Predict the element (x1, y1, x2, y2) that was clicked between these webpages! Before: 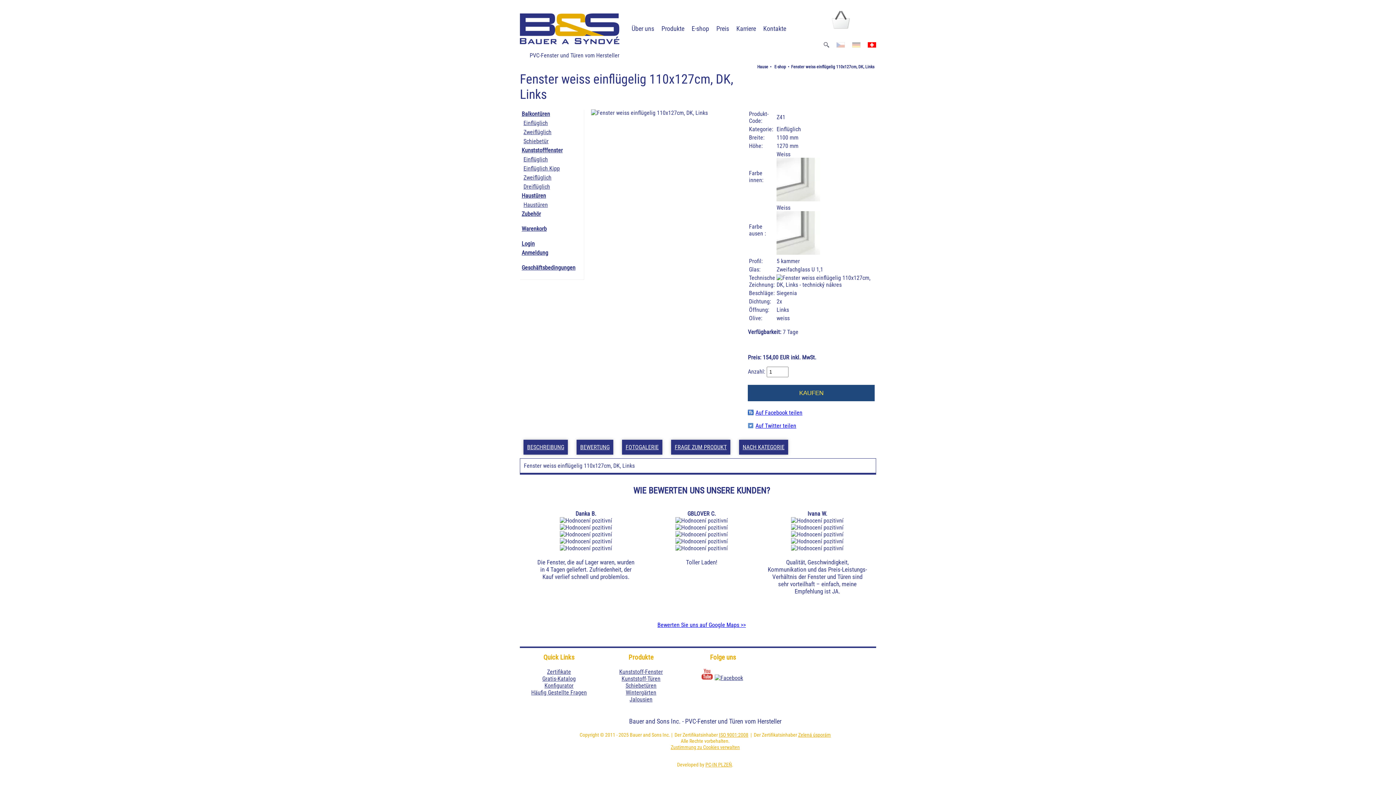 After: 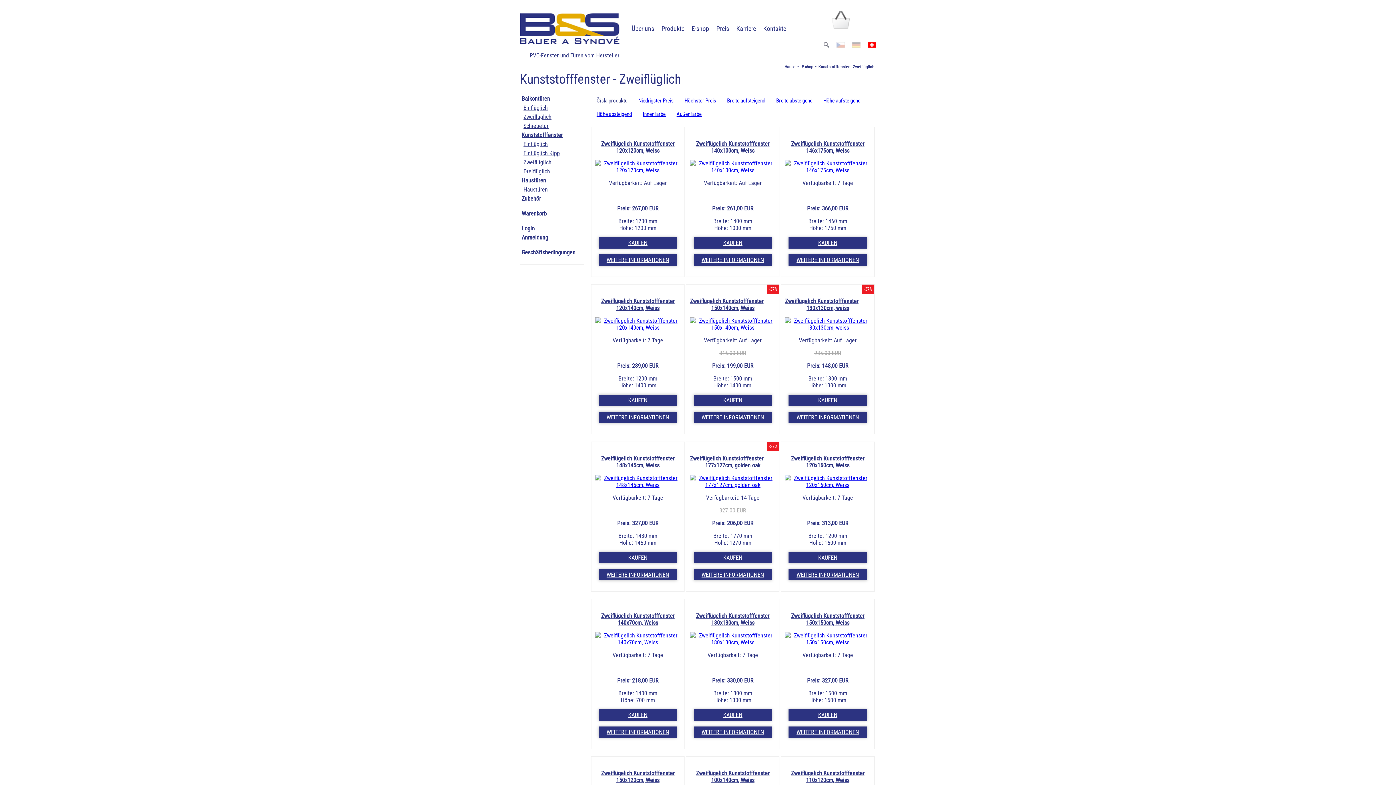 Action: label: Zweiflüglich bbox: (523, 174, 551, 181)